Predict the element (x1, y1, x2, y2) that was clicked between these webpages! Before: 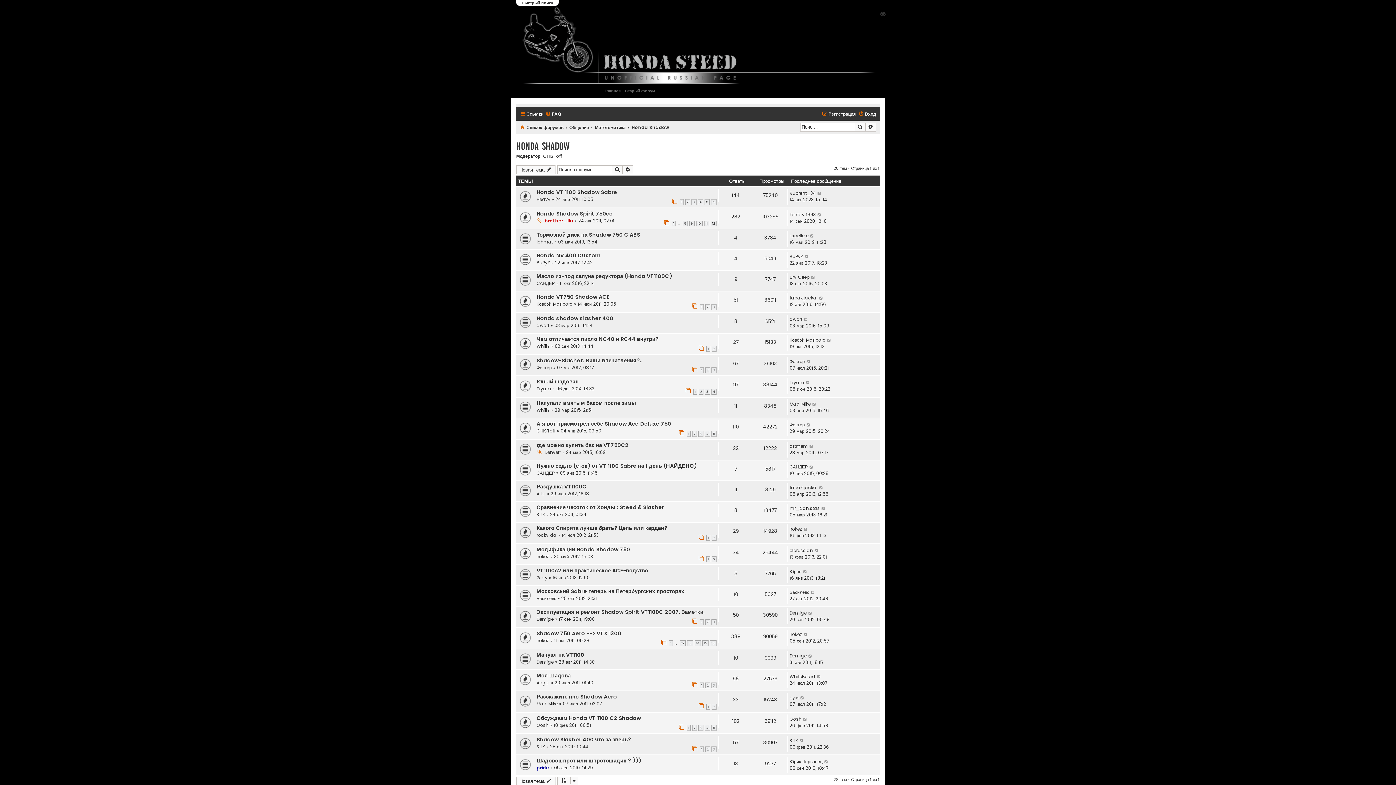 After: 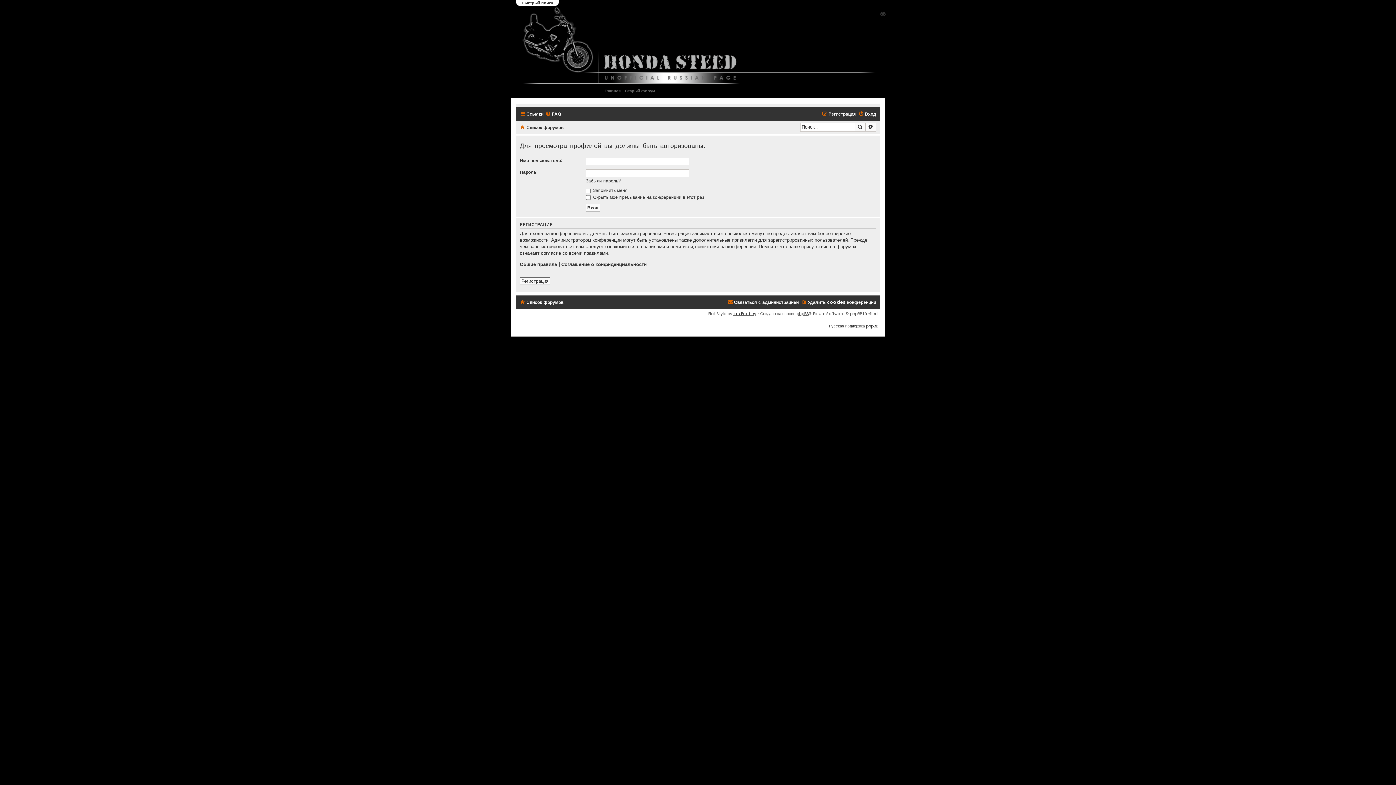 Action: bbox: (536, 679, 549, 686) label: Anger